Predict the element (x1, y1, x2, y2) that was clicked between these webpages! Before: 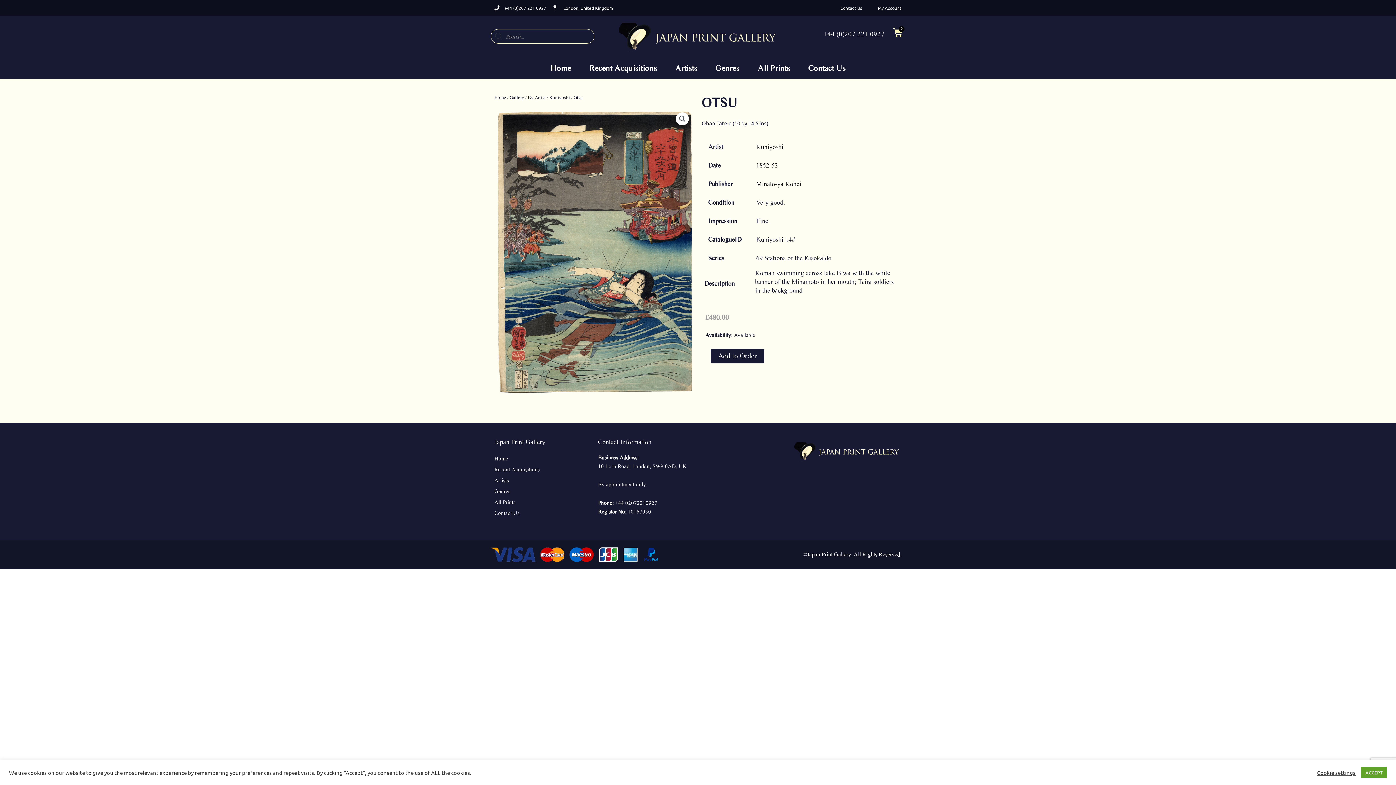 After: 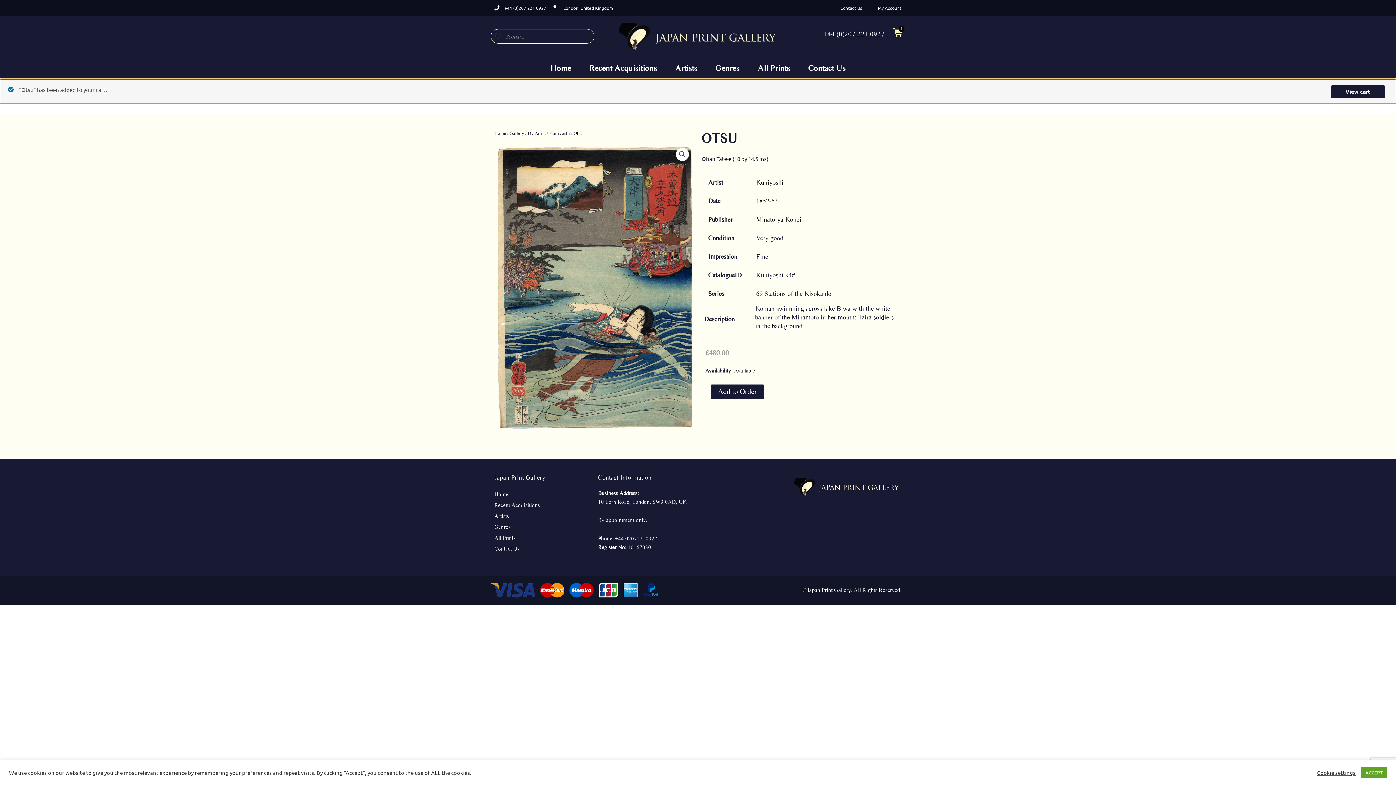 Action: bbox: (710, 349, 764, 363) label: Add to Order